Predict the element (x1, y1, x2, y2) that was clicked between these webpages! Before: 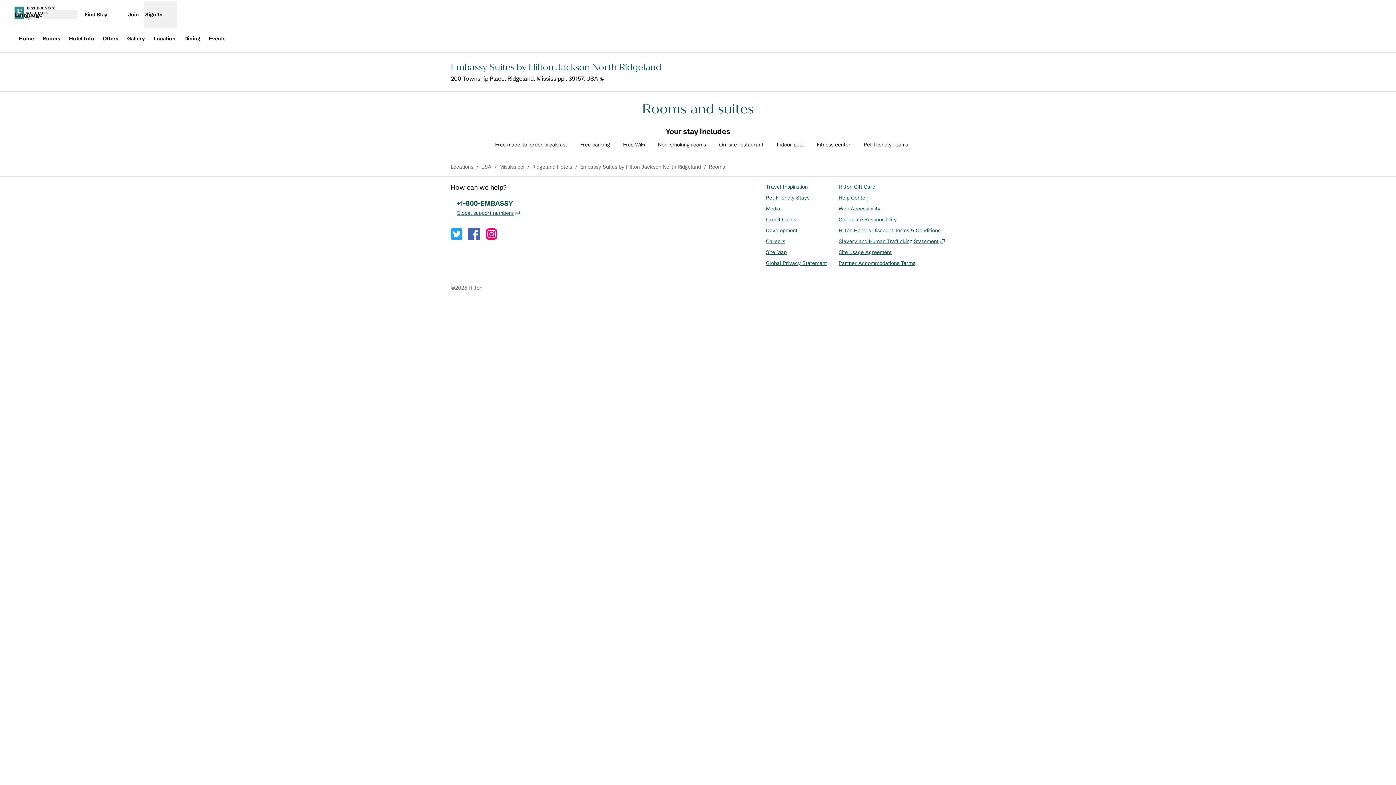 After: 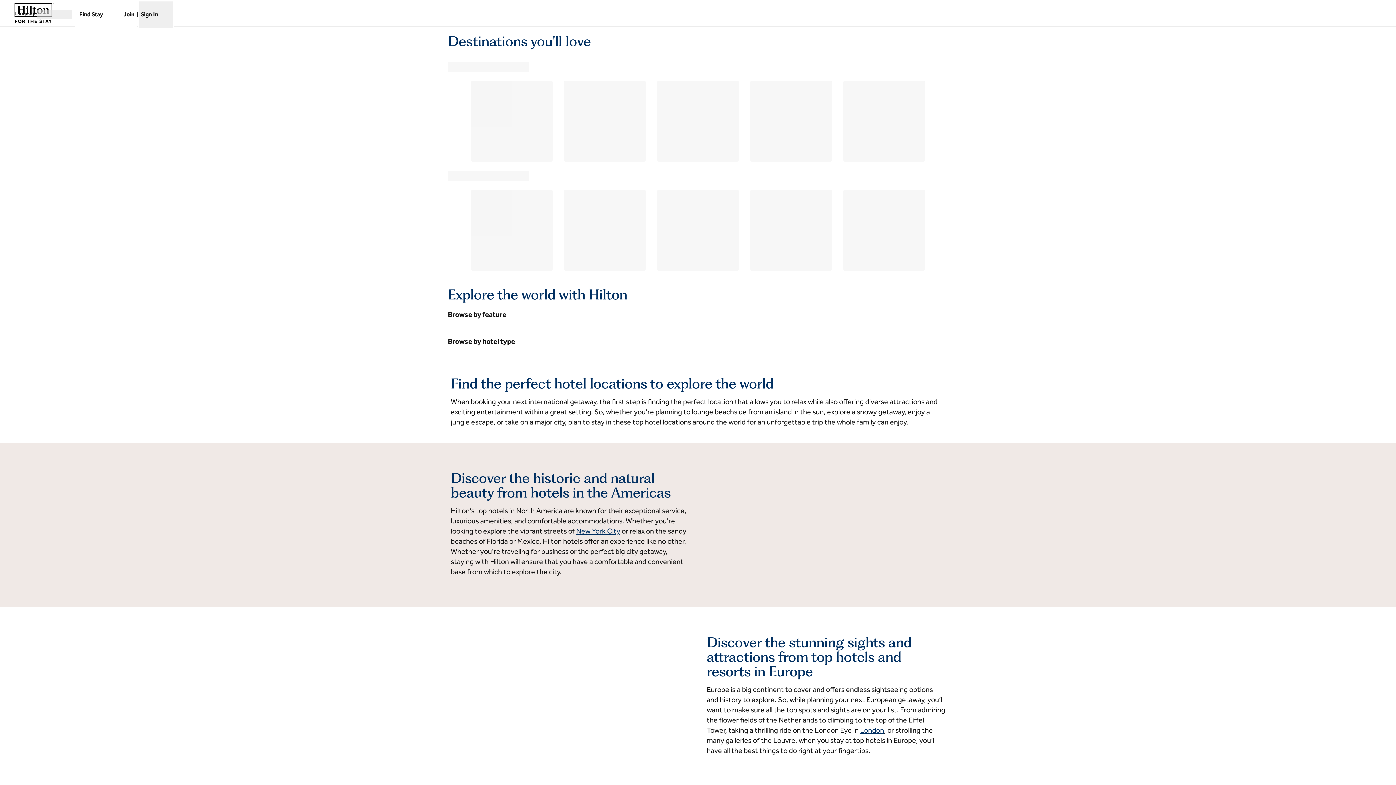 Action: label: Locations bbox: (450, 163, 473, 170)